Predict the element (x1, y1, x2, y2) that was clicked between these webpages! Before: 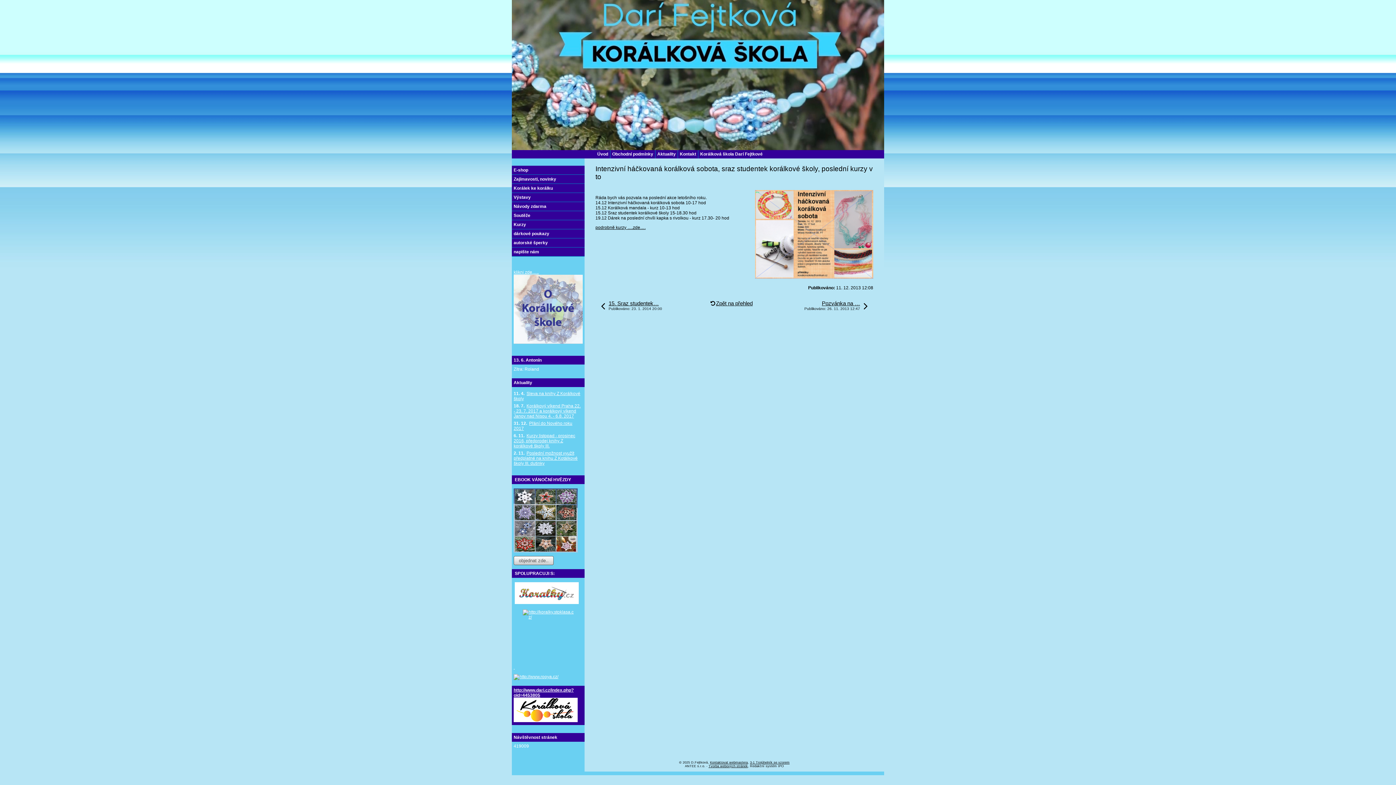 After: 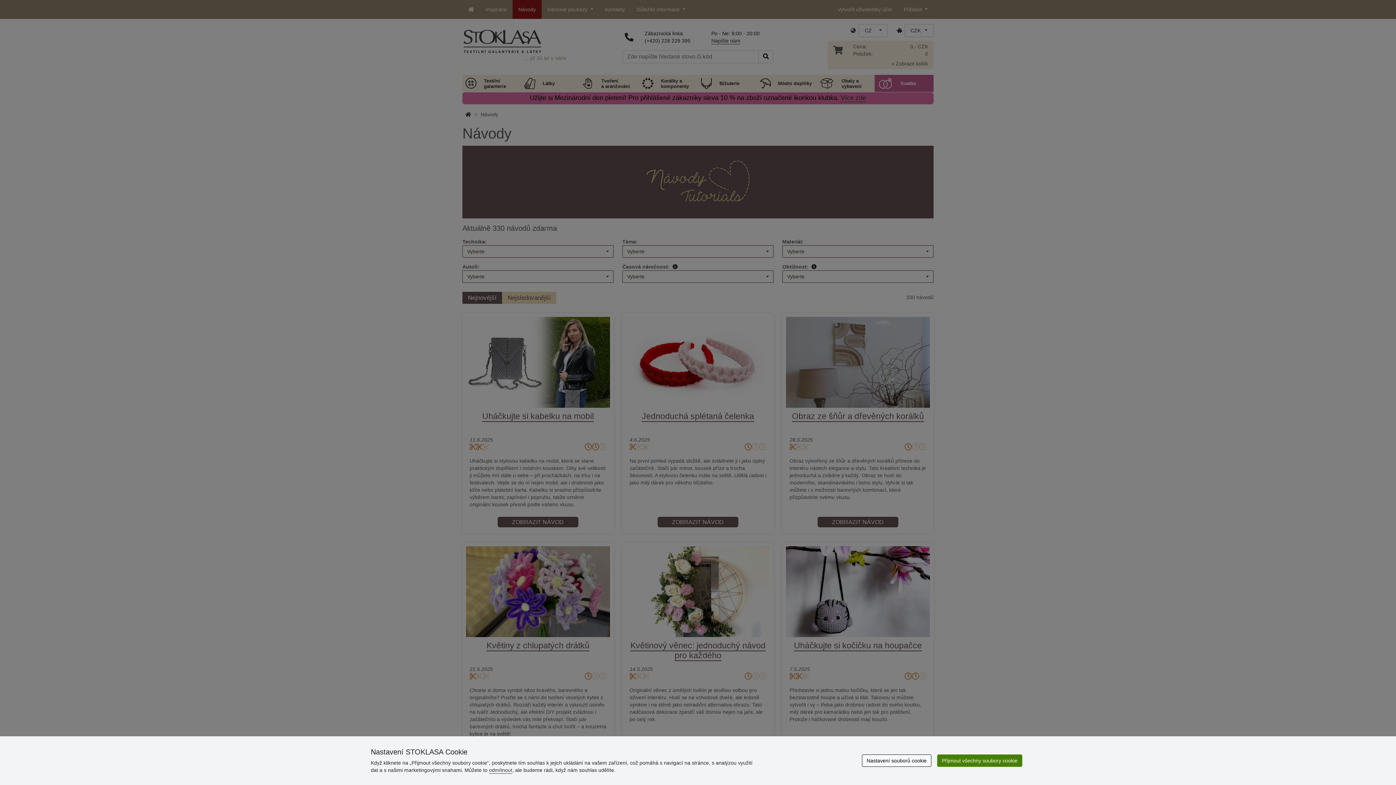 Action: bbox: (513, 609, 582, 660)